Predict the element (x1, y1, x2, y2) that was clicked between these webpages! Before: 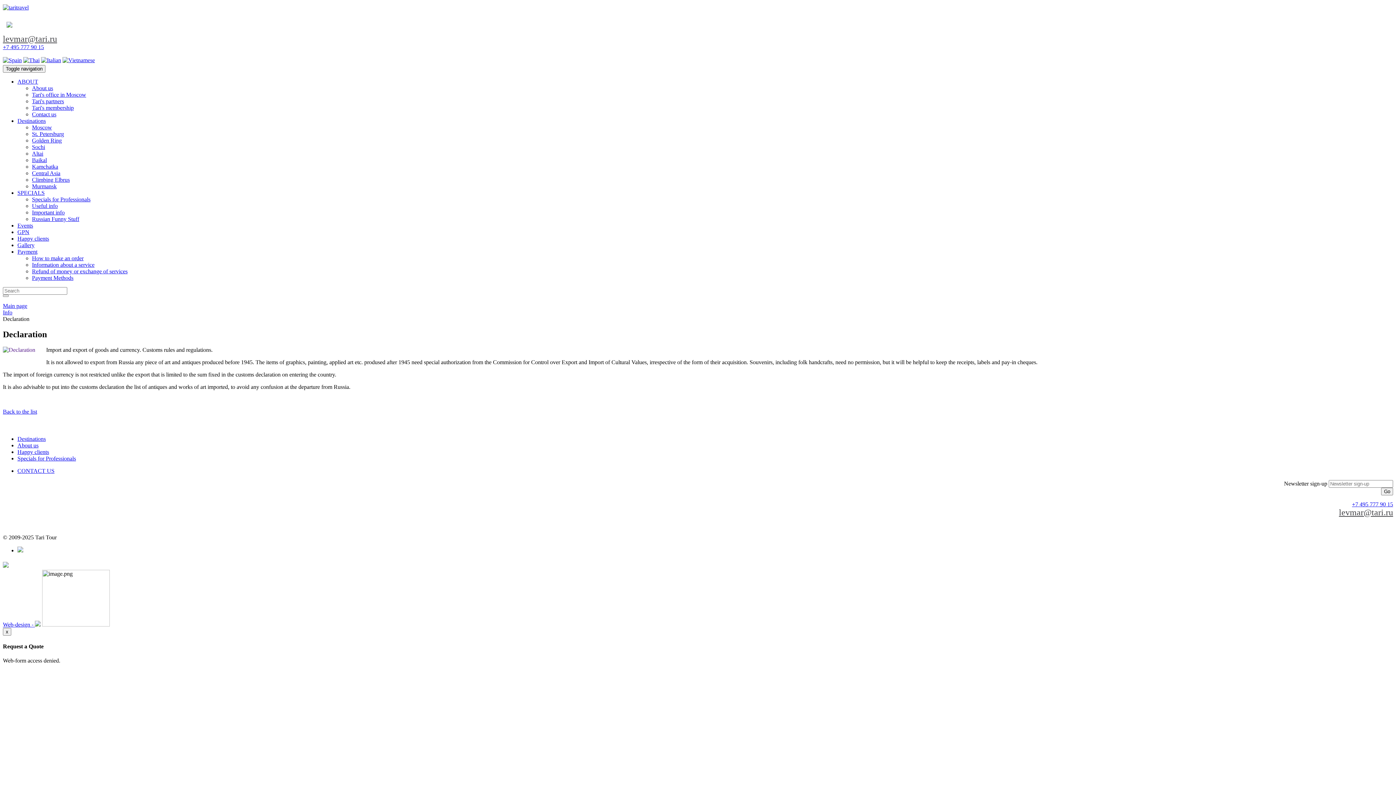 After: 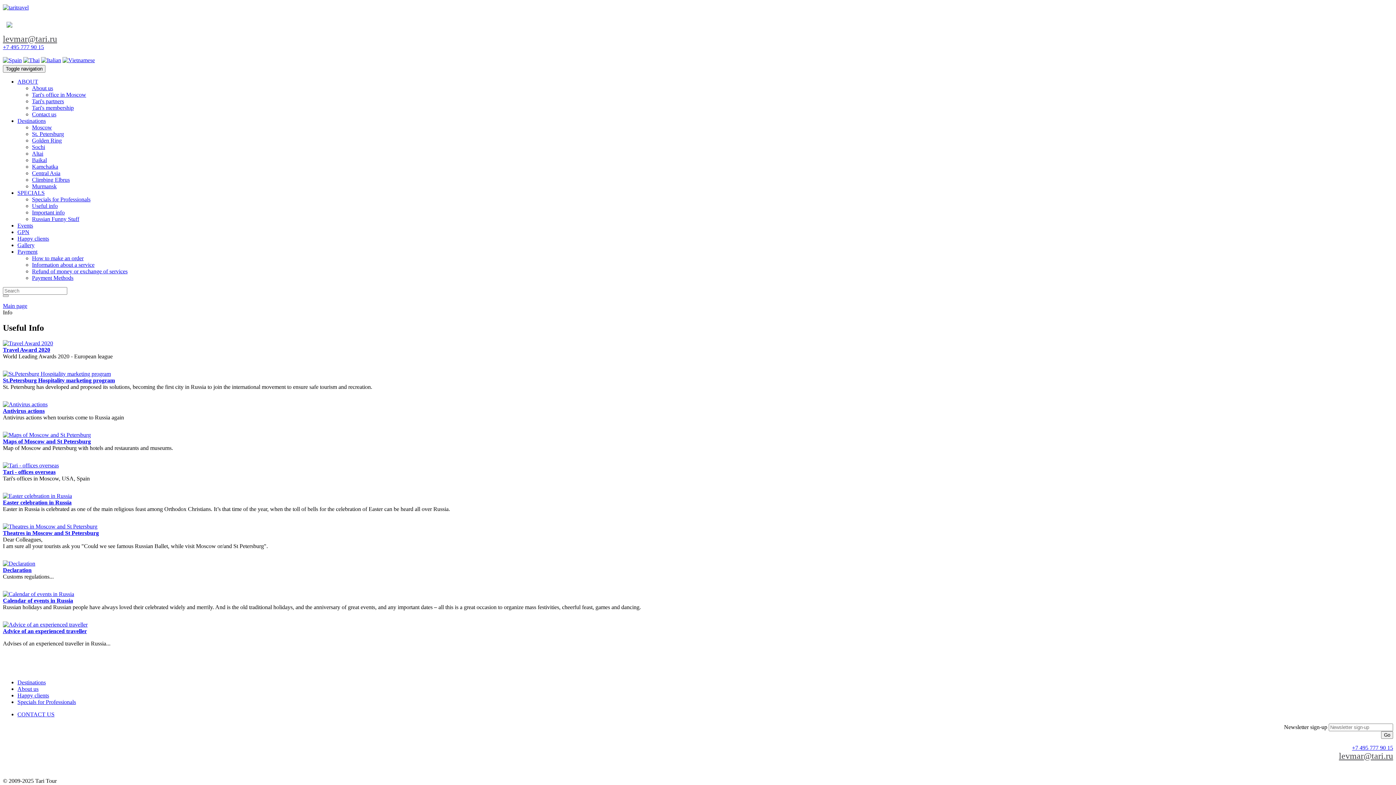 Action: label: Useful info bbox: (32, 202, 57, 209)